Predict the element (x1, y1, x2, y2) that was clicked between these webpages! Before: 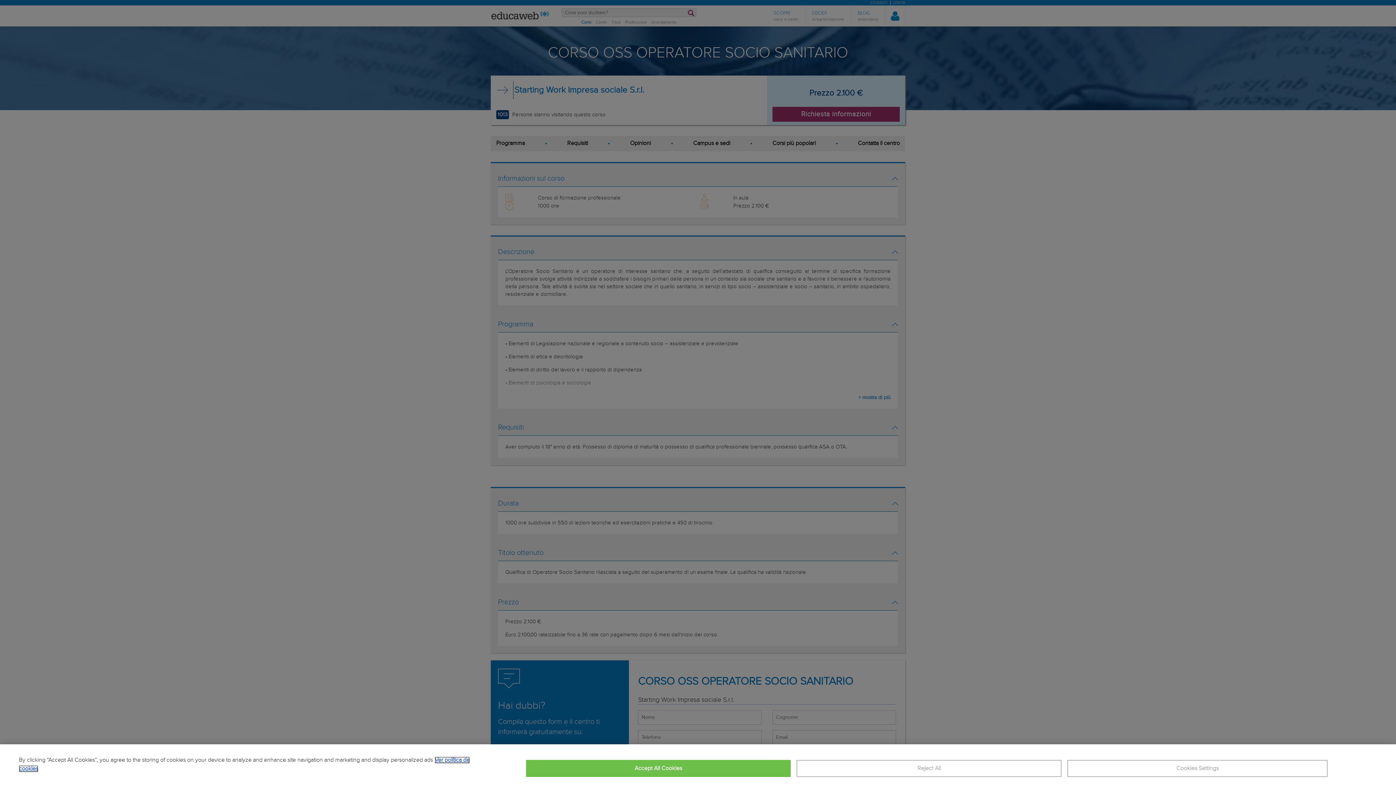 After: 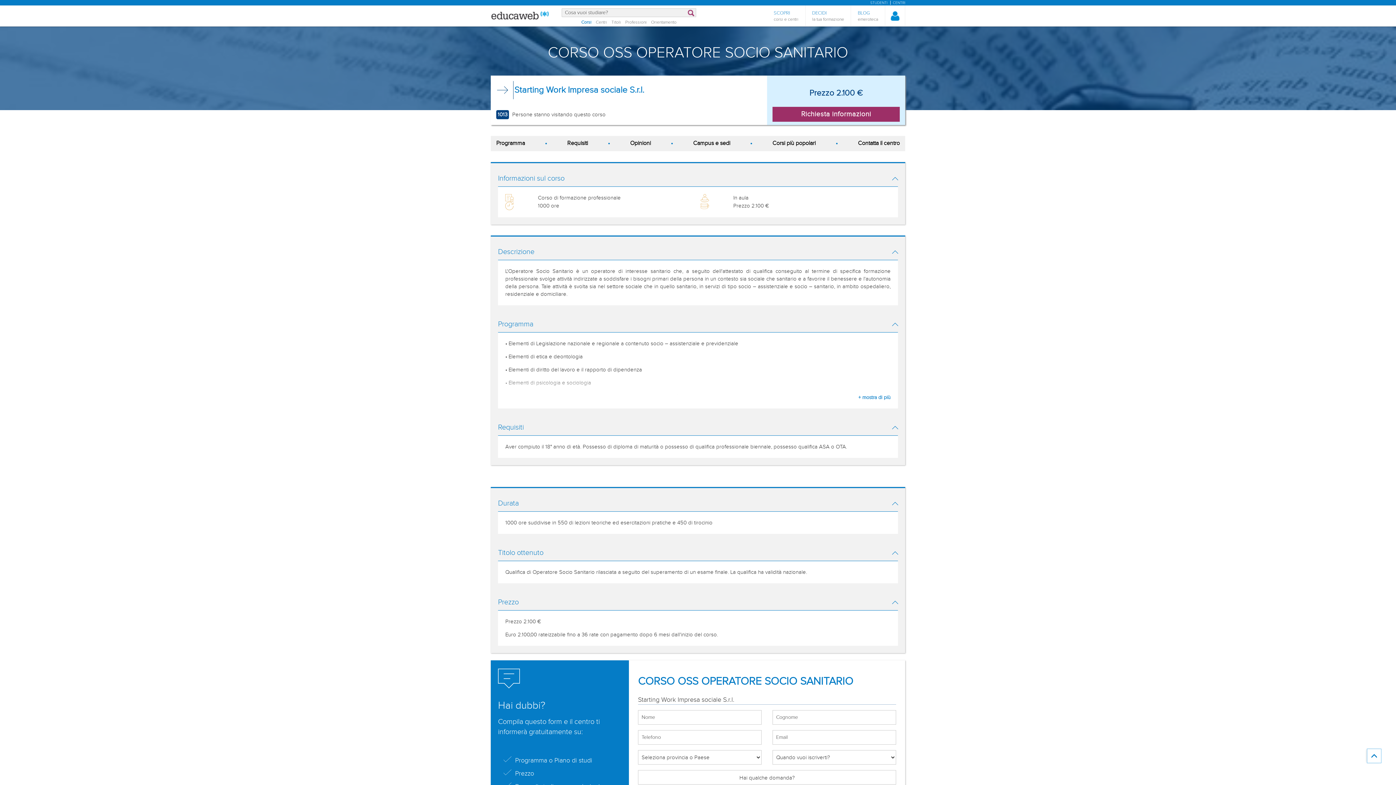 Action: label: Accept All Cookies bbox: (526, 760, 790, 777)